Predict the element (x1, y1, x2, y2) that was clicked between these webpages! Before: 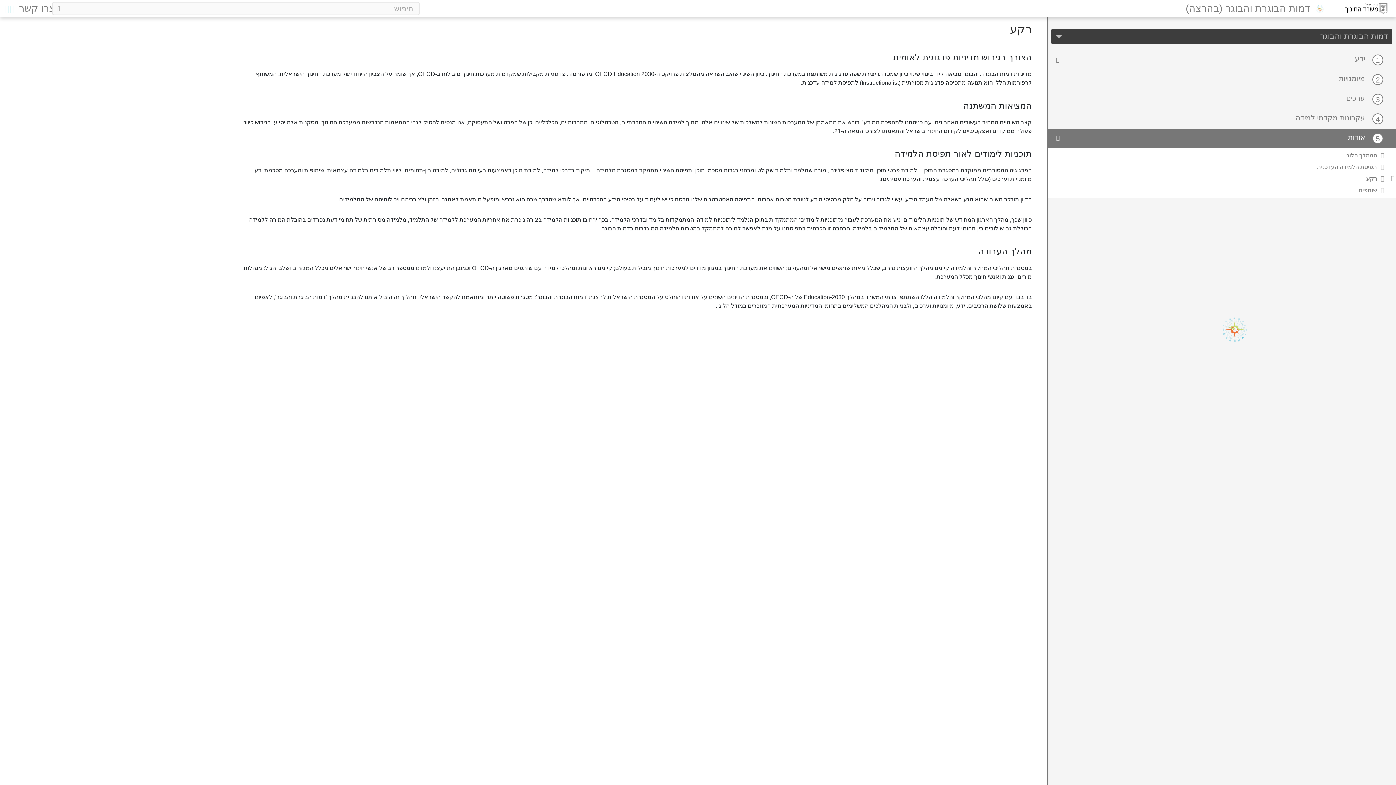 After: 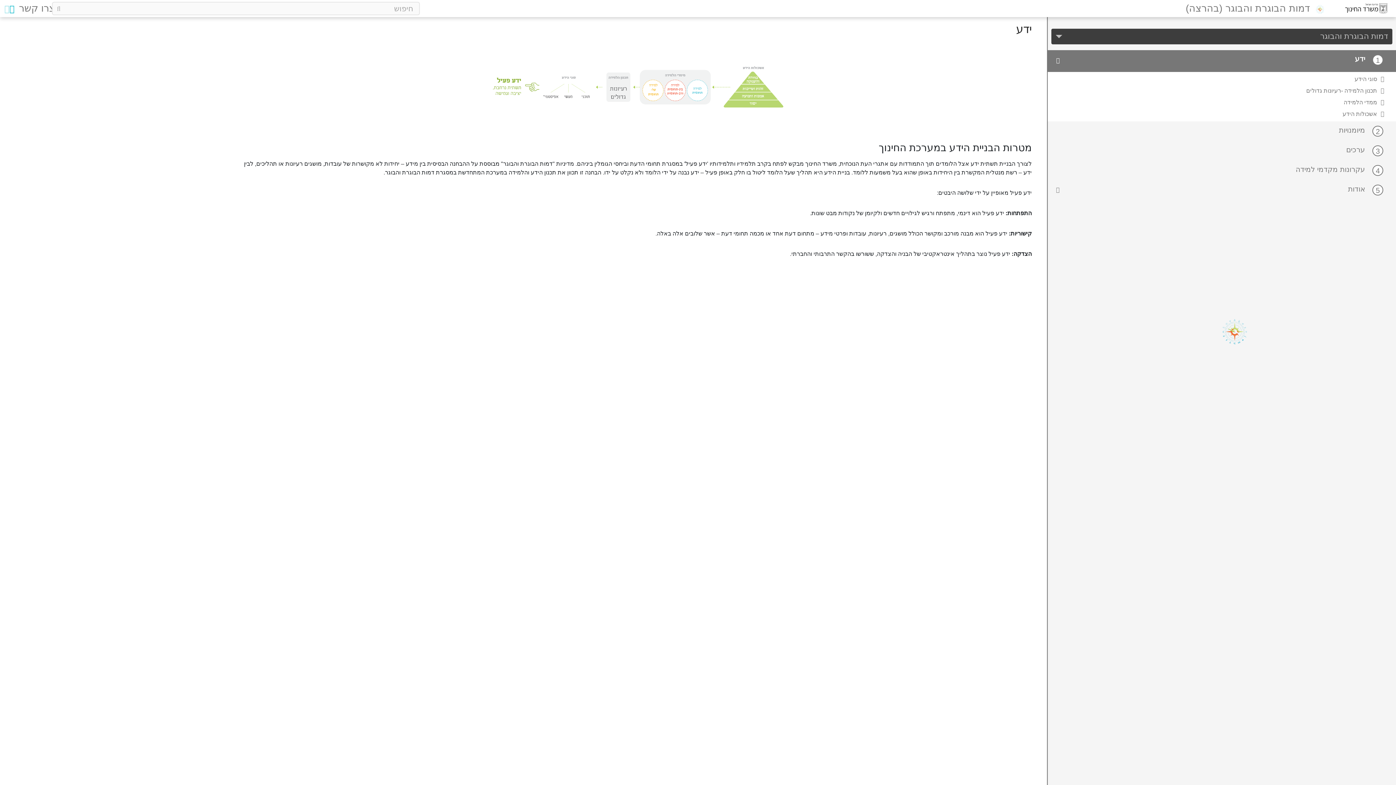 Action: bbox: (1348, 50, 1390, 69) label: ידע